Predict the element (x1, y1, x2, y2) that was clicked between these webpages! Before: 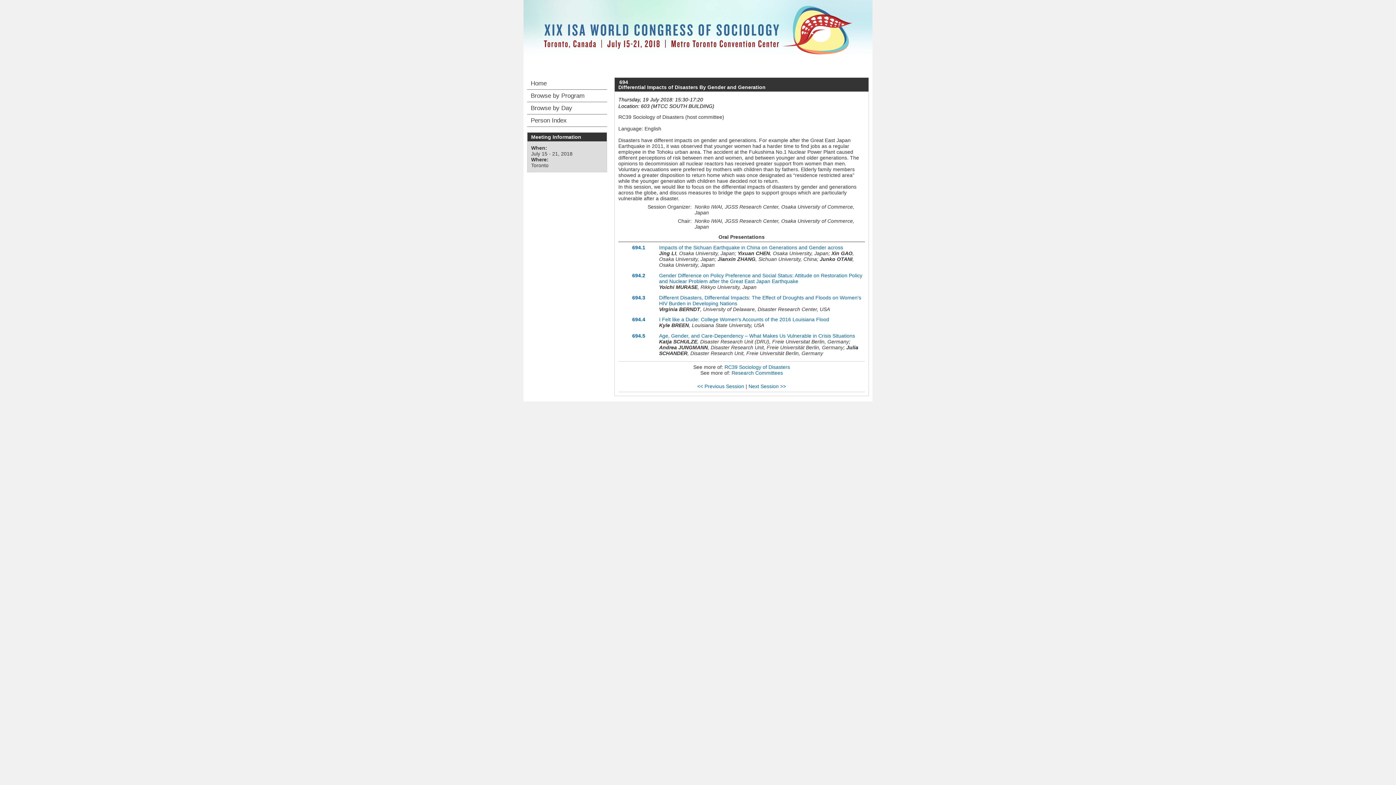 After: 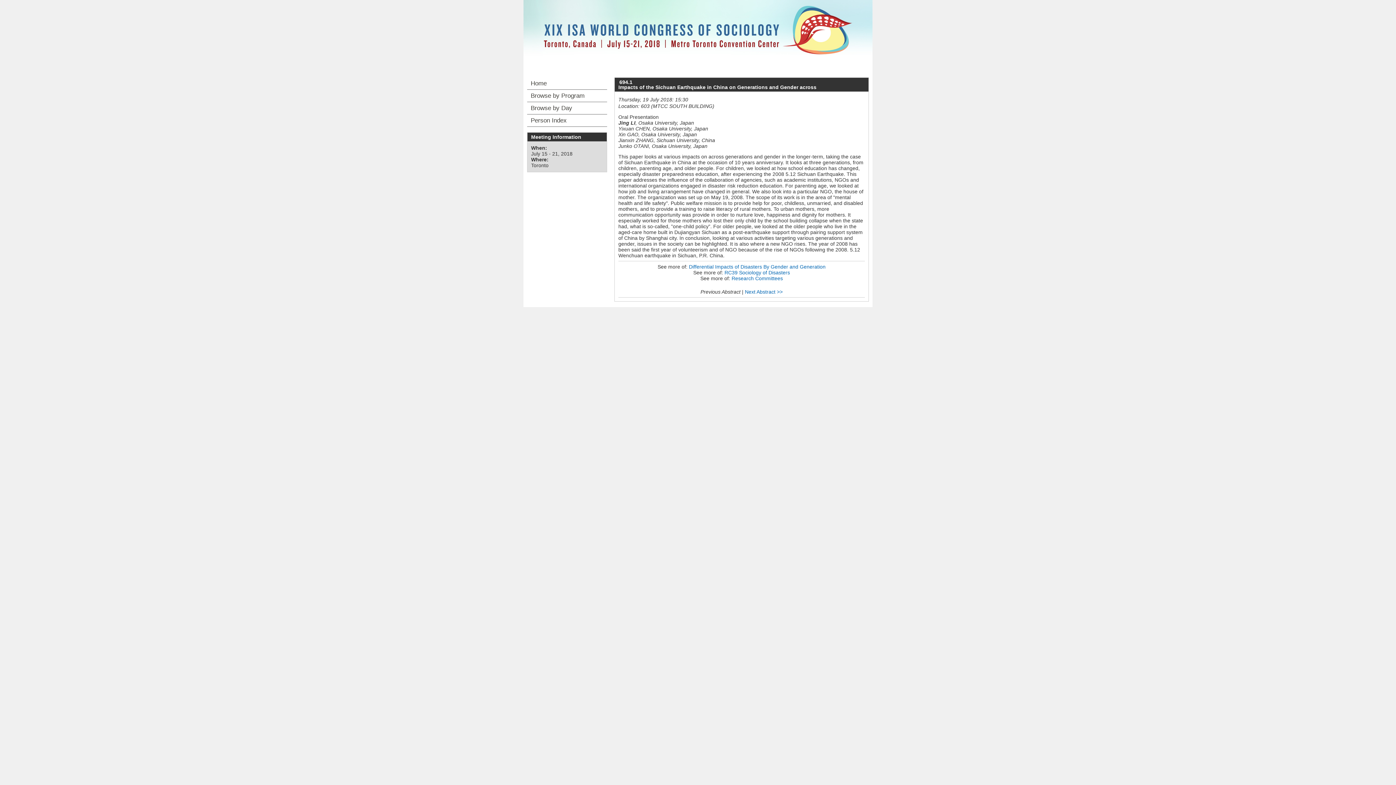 Action: bbox: (659, 244, 843, 250) label: Impacts of the Sichuan Earthquake in China on Generations and Gender across